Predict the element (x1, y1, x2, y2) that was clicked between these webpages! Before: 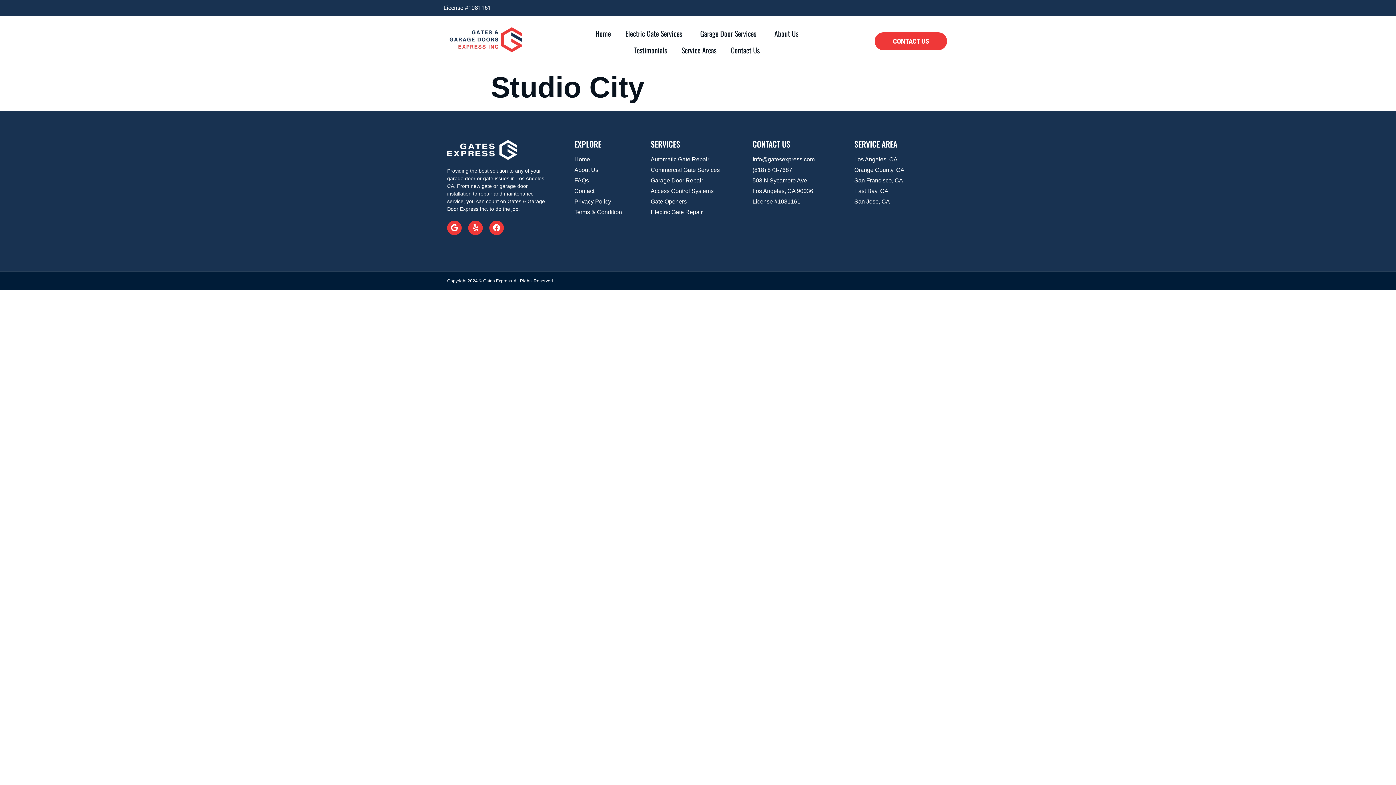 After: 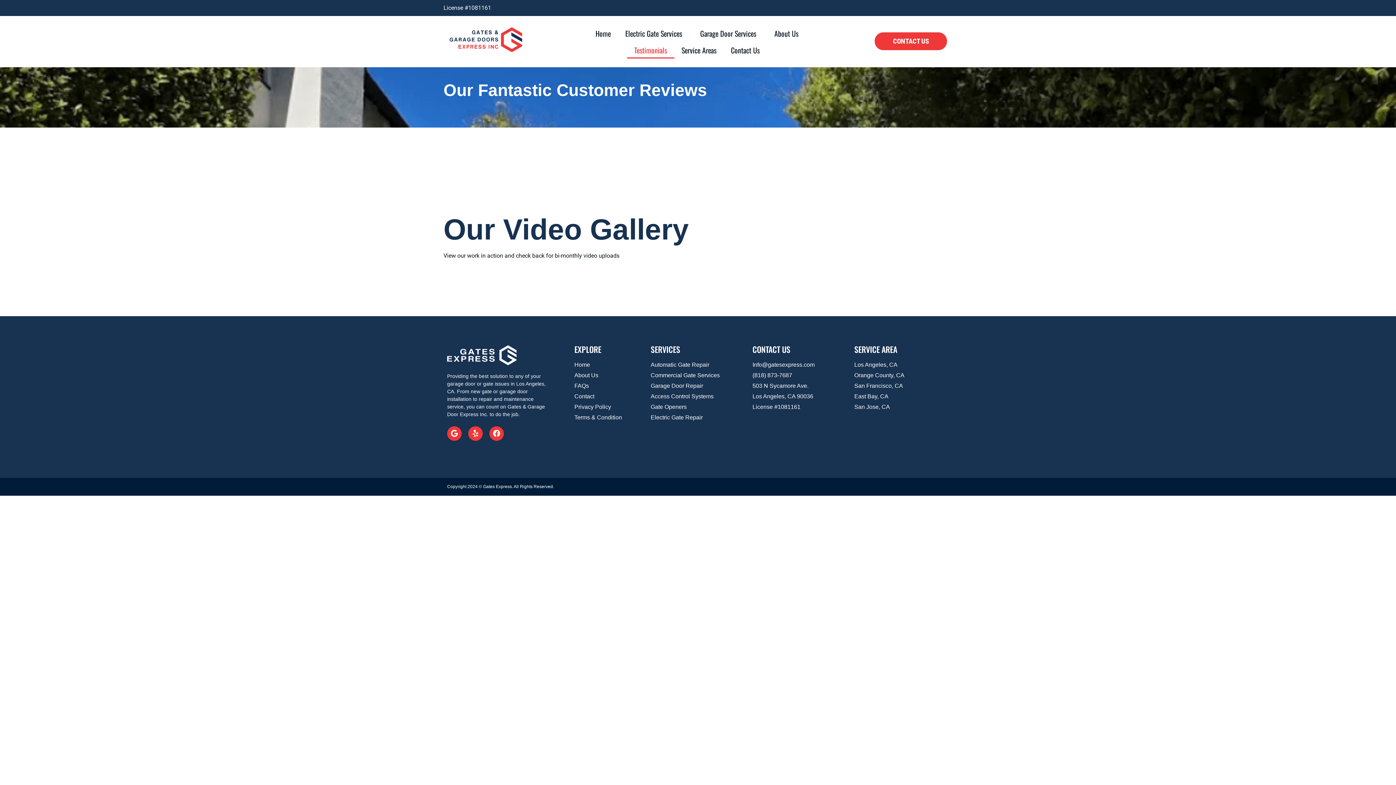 Action: bbox: (627, 41, 674, 58) label: Testimonials